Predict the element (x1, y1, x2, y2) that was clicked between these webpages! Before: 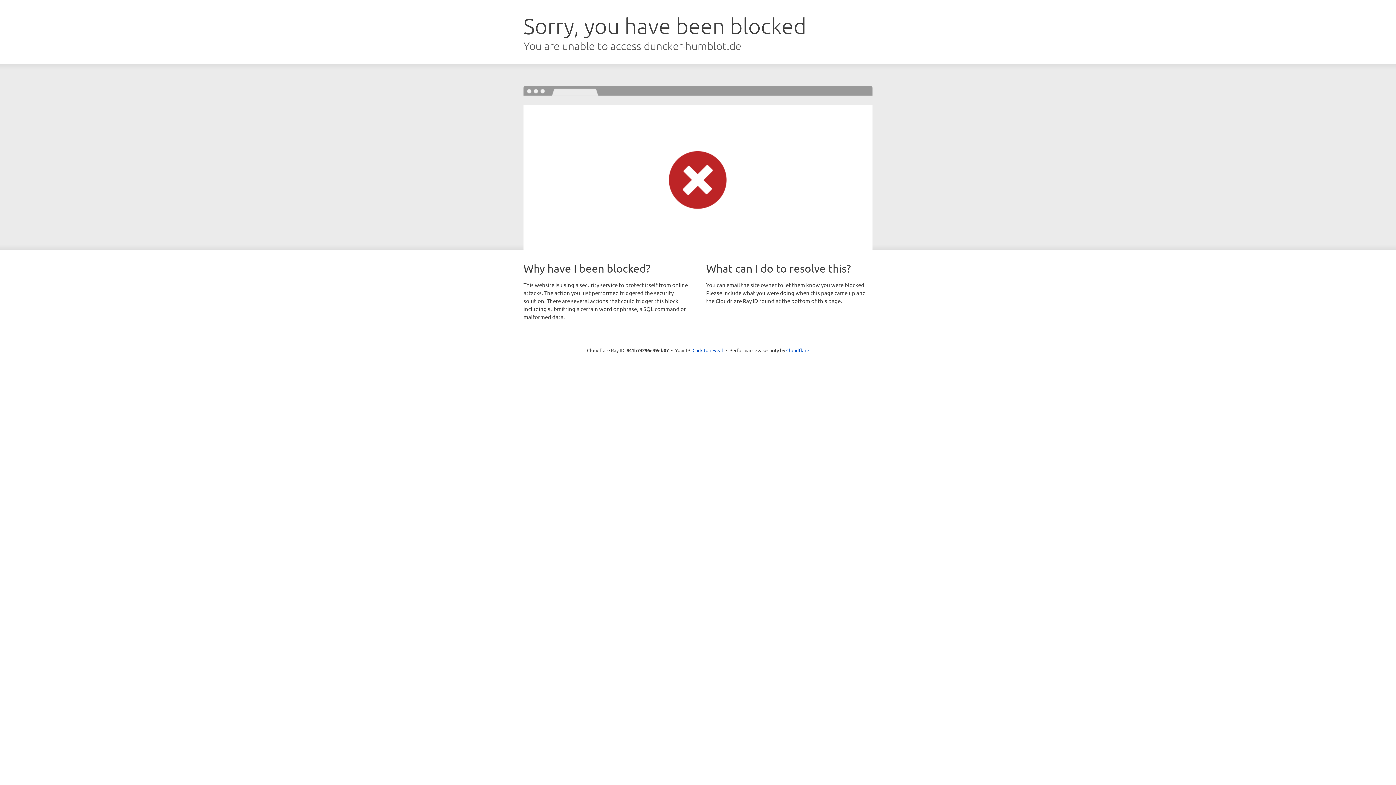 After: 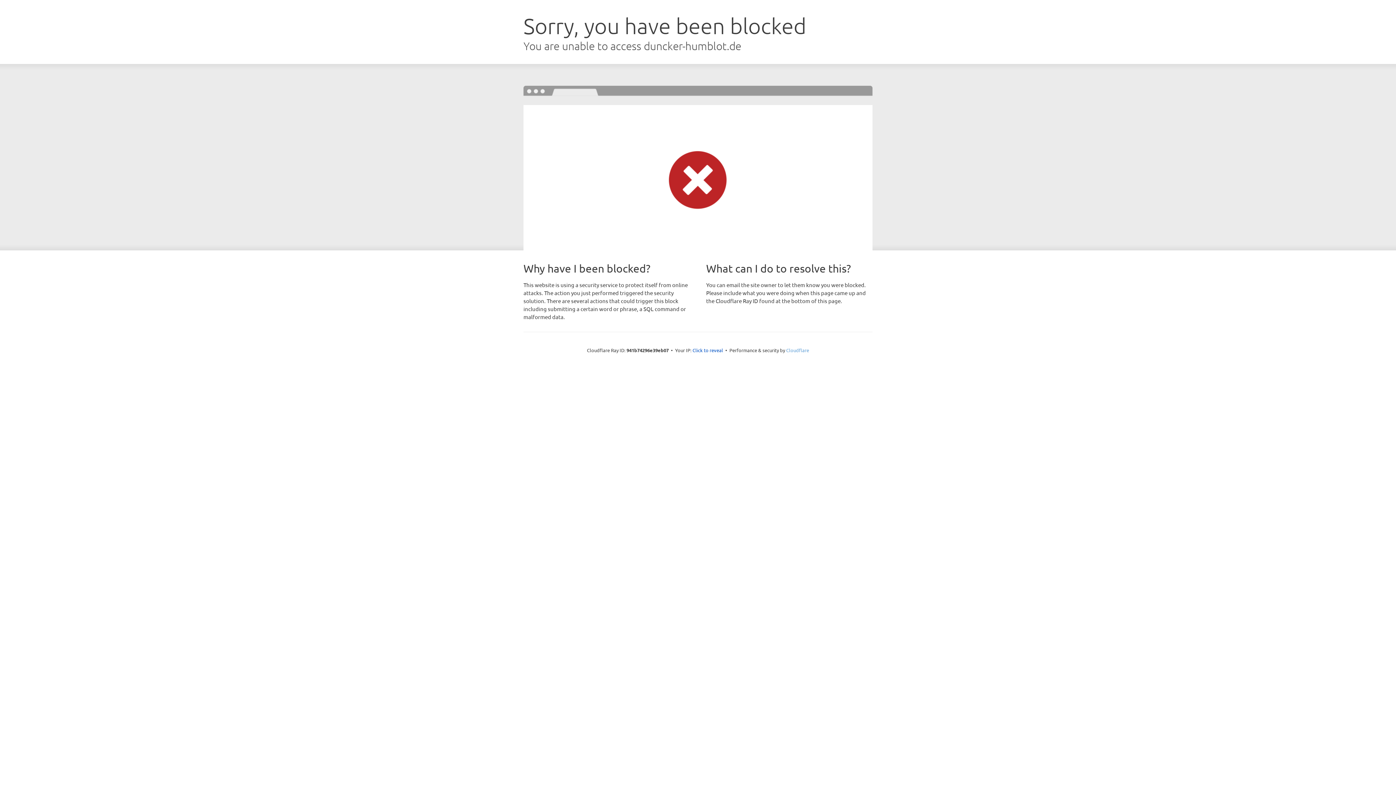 Action: label: Cloudflare bbox: (786, 347, 809, 353)